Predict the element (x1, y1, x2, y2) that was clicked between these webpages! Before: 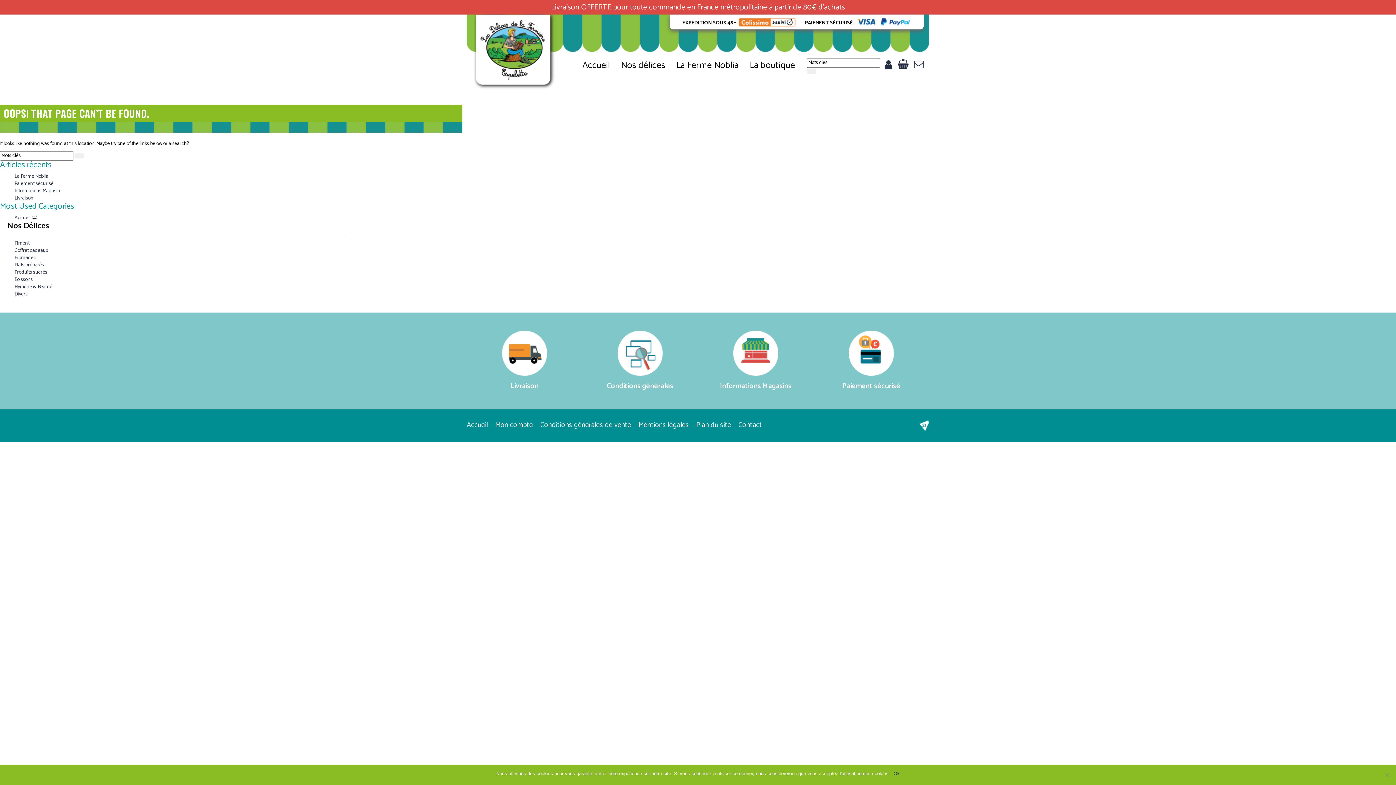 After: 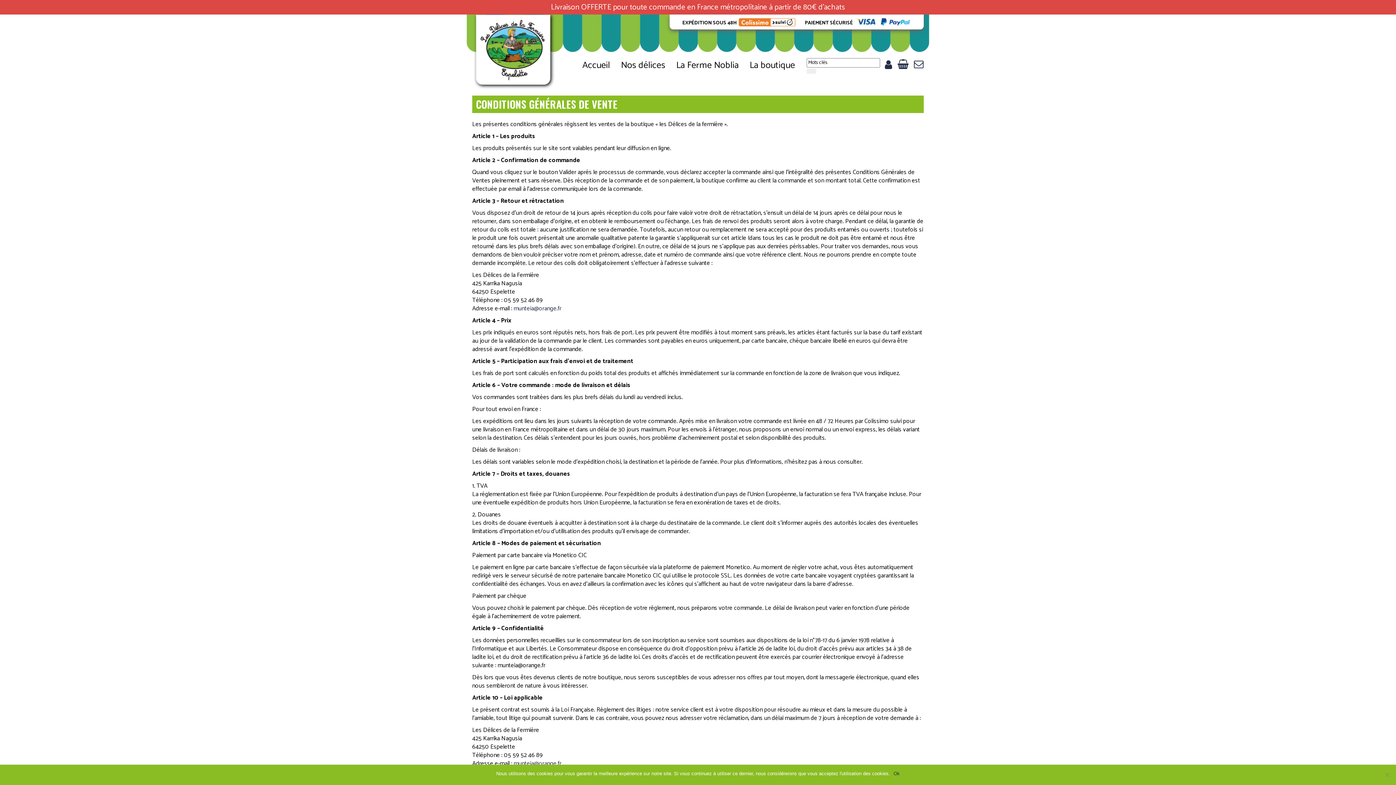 Action: bbox: (588, 330, 692, 391) label: Conditions générales